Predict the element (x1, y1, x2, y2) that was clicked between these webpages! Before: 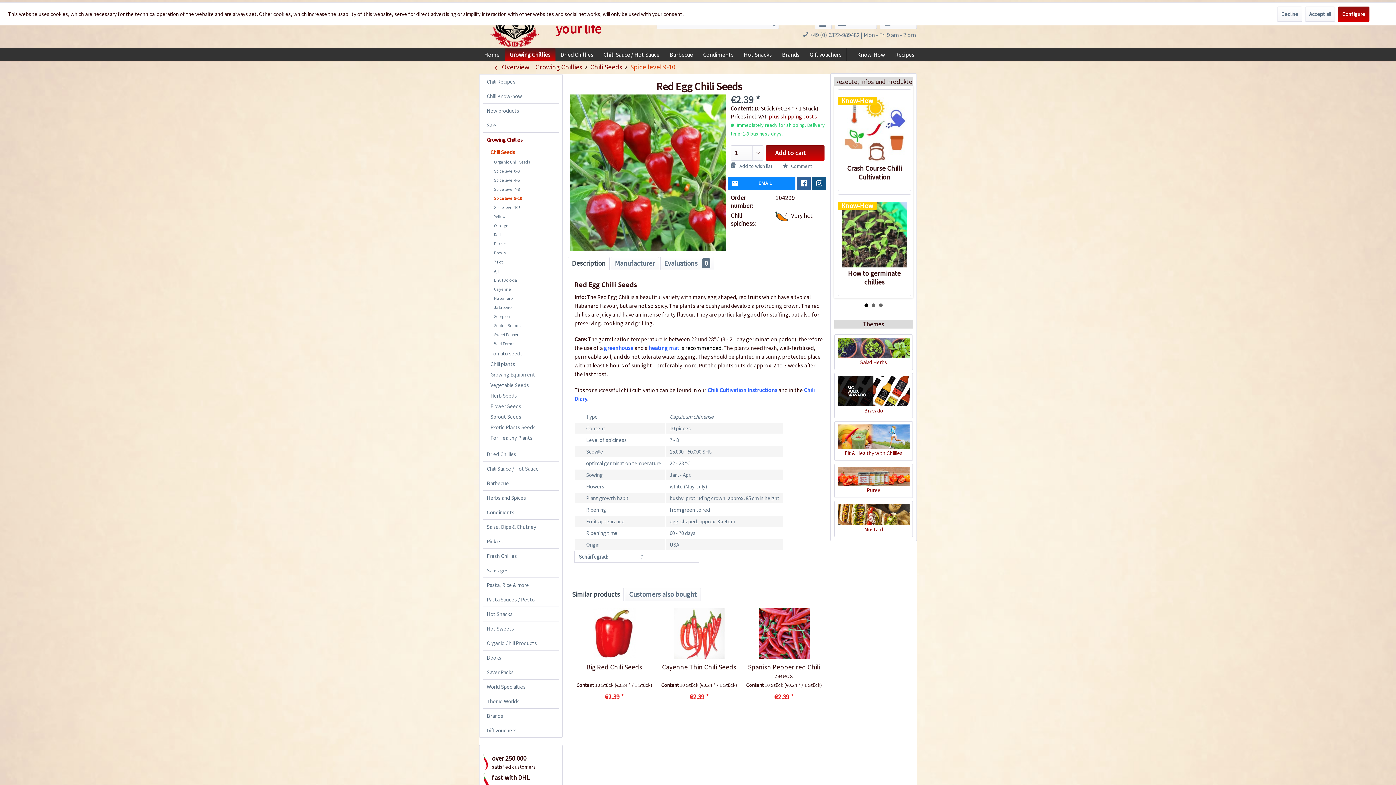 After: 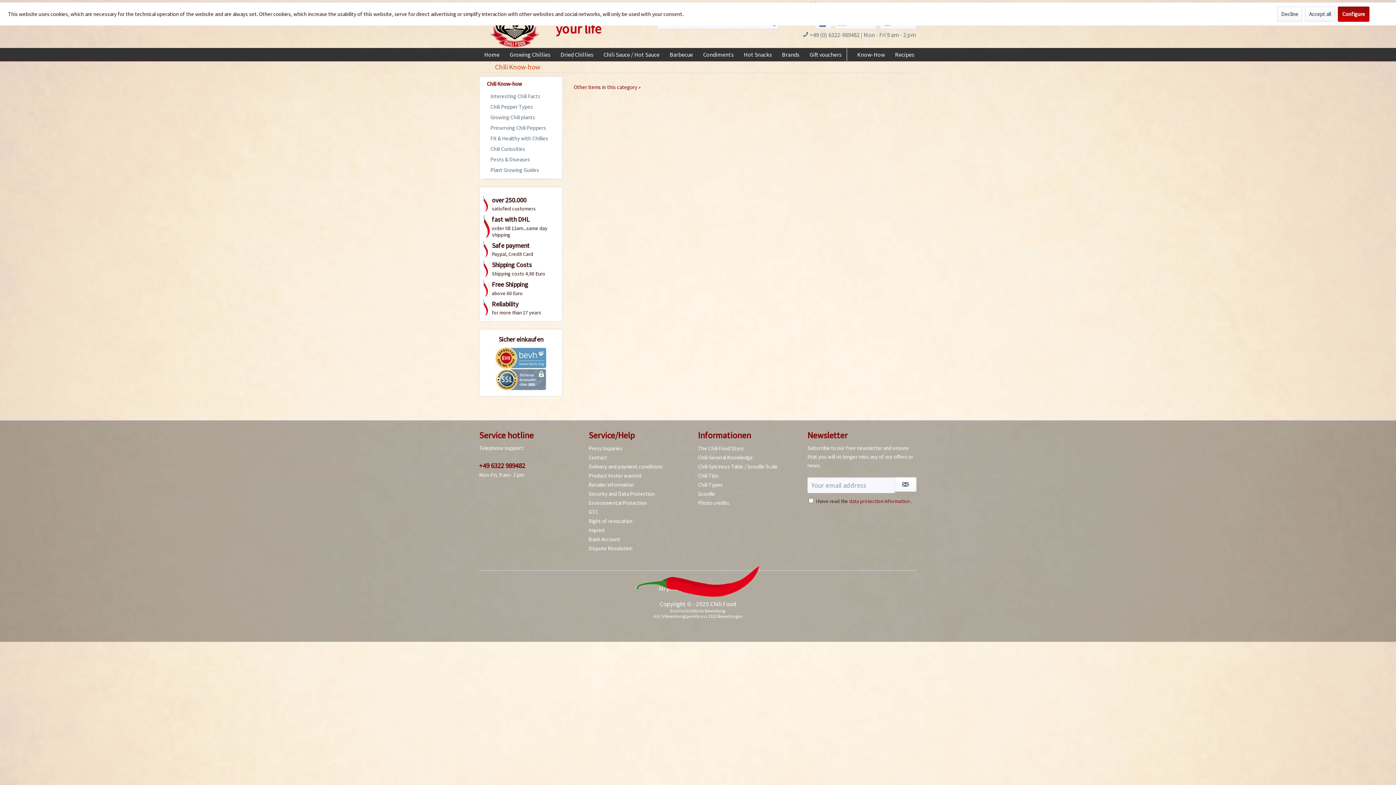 Action: bbox: (483, 88, 558, 103) label: Chili Know-how